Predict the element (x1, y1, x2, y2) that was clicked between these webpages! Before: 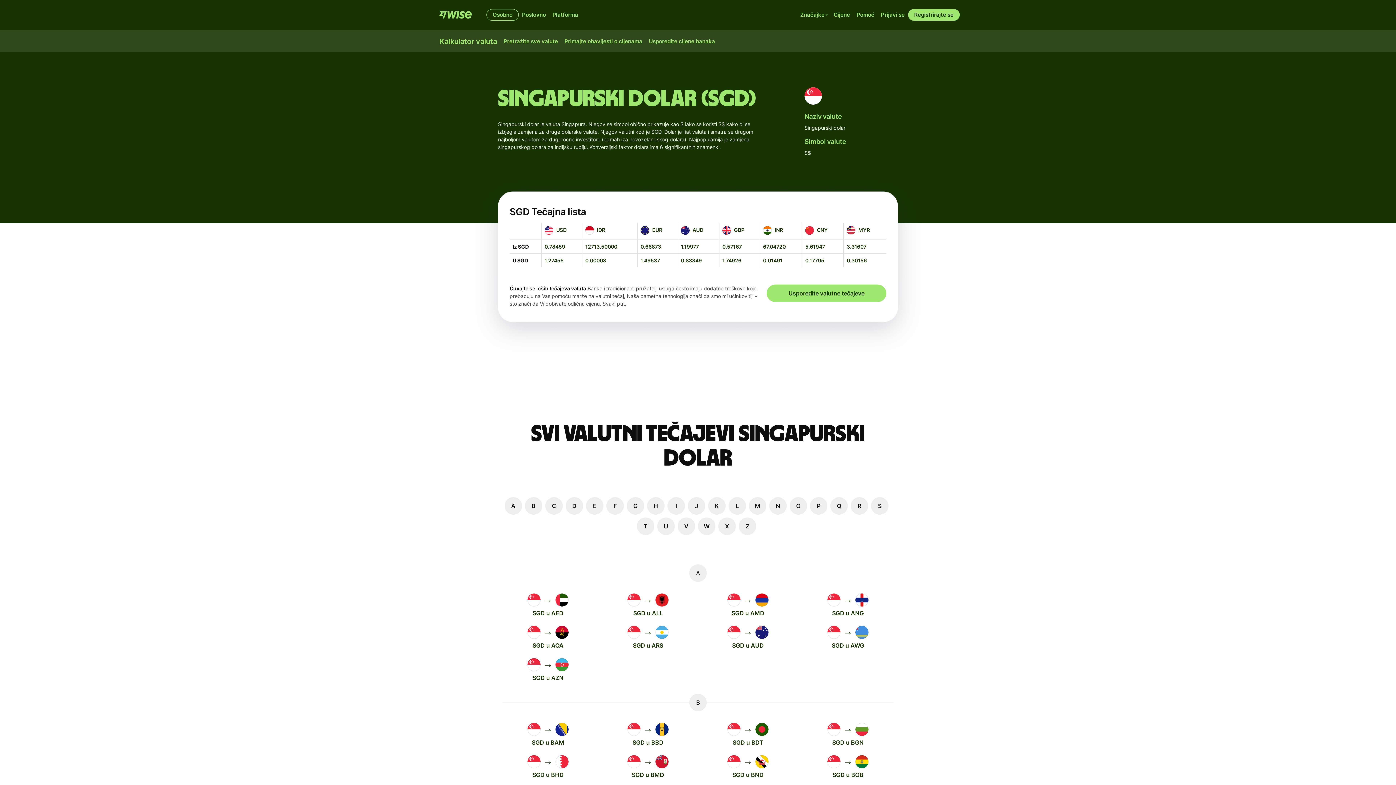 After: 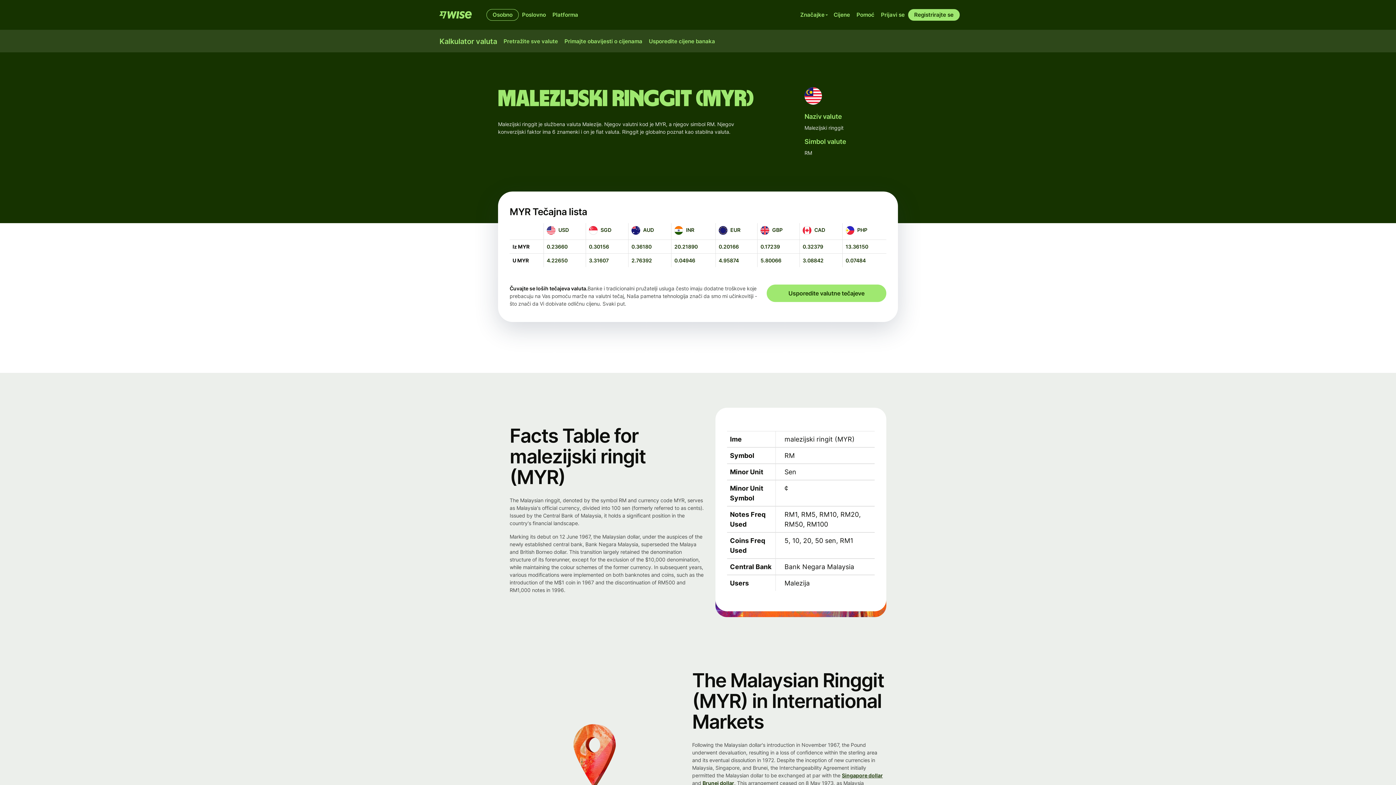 Action: bbox: (846, 226, 870, 234) label: MYR
MYR